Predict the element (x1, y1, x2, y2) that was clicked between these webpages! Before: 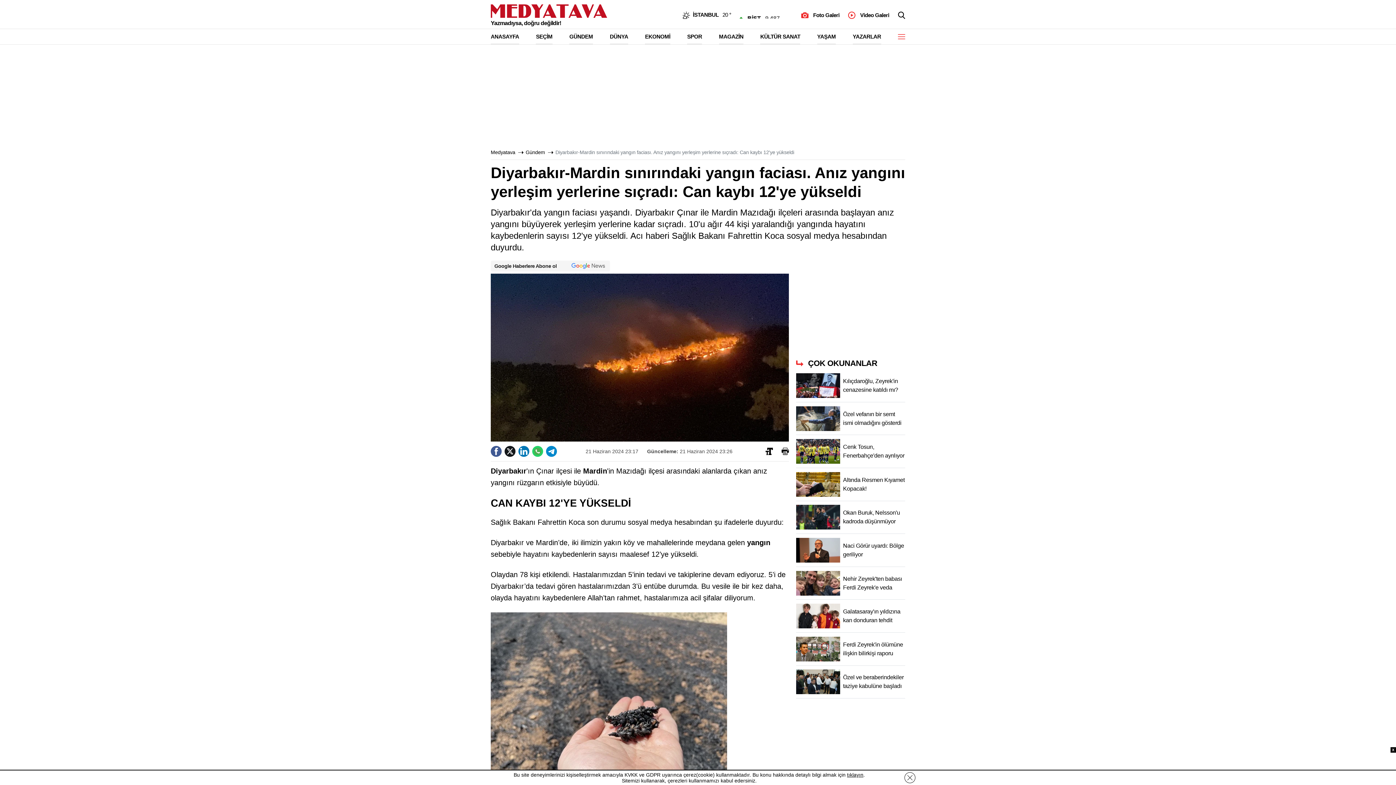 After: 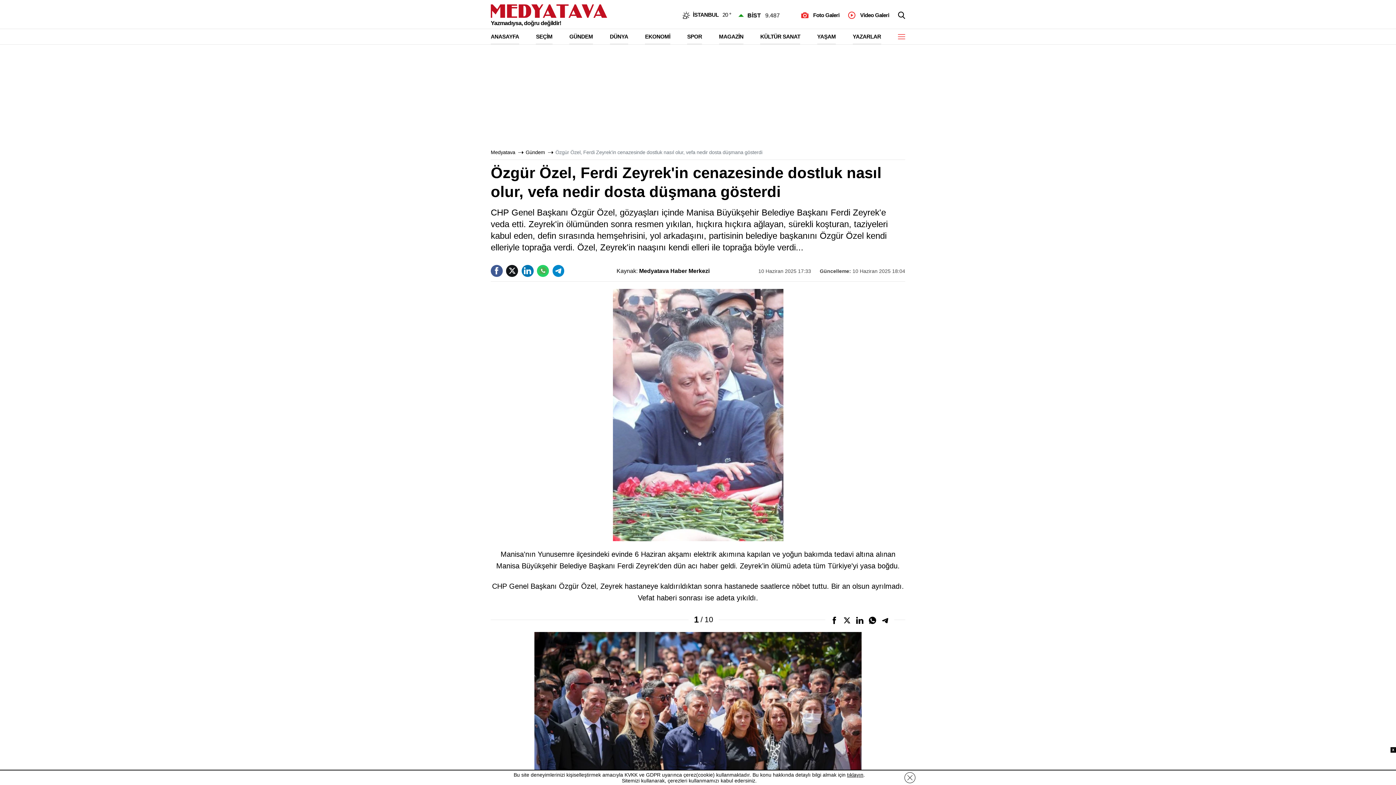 Action: bbox: (796, 406, 905, 435) label: Özel vefanın bir semt ismi olmadığını gösterdi